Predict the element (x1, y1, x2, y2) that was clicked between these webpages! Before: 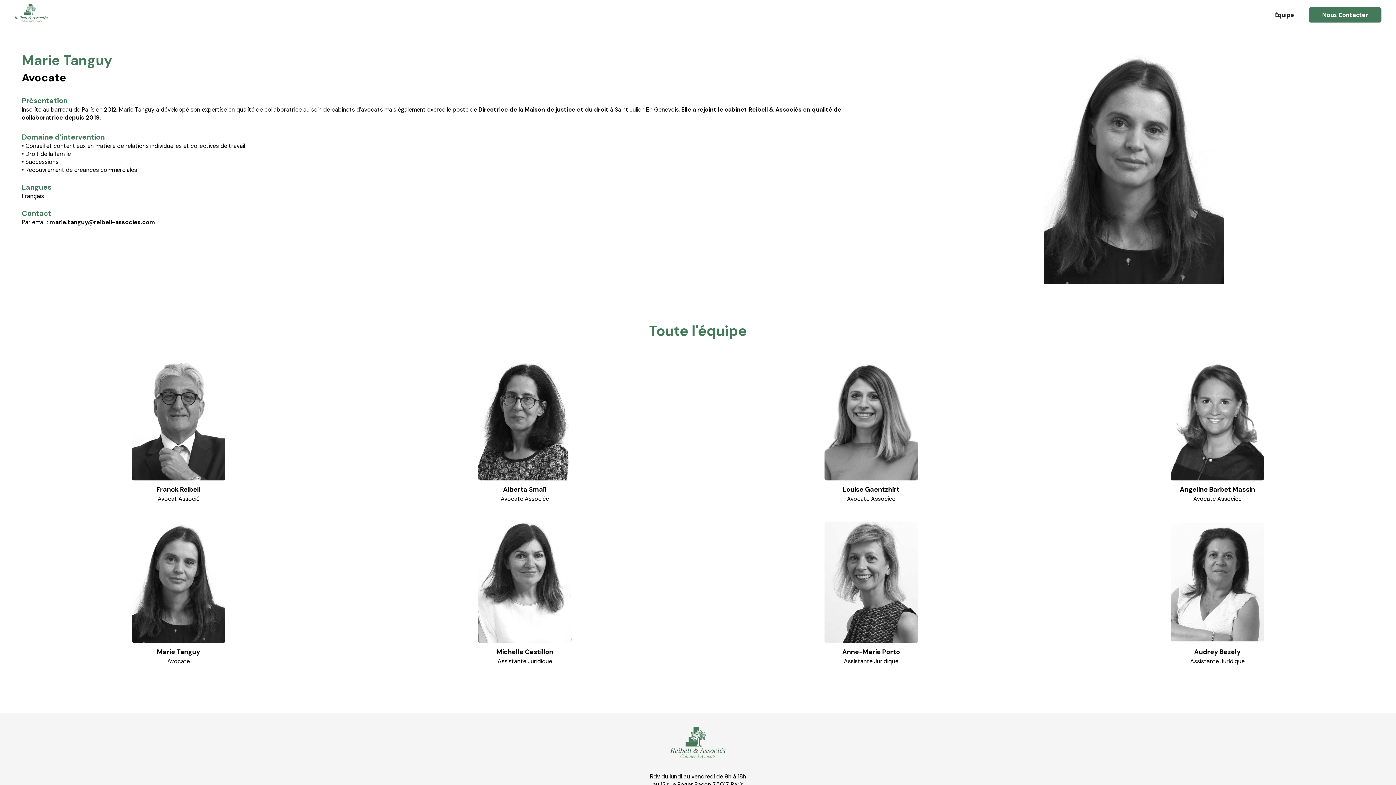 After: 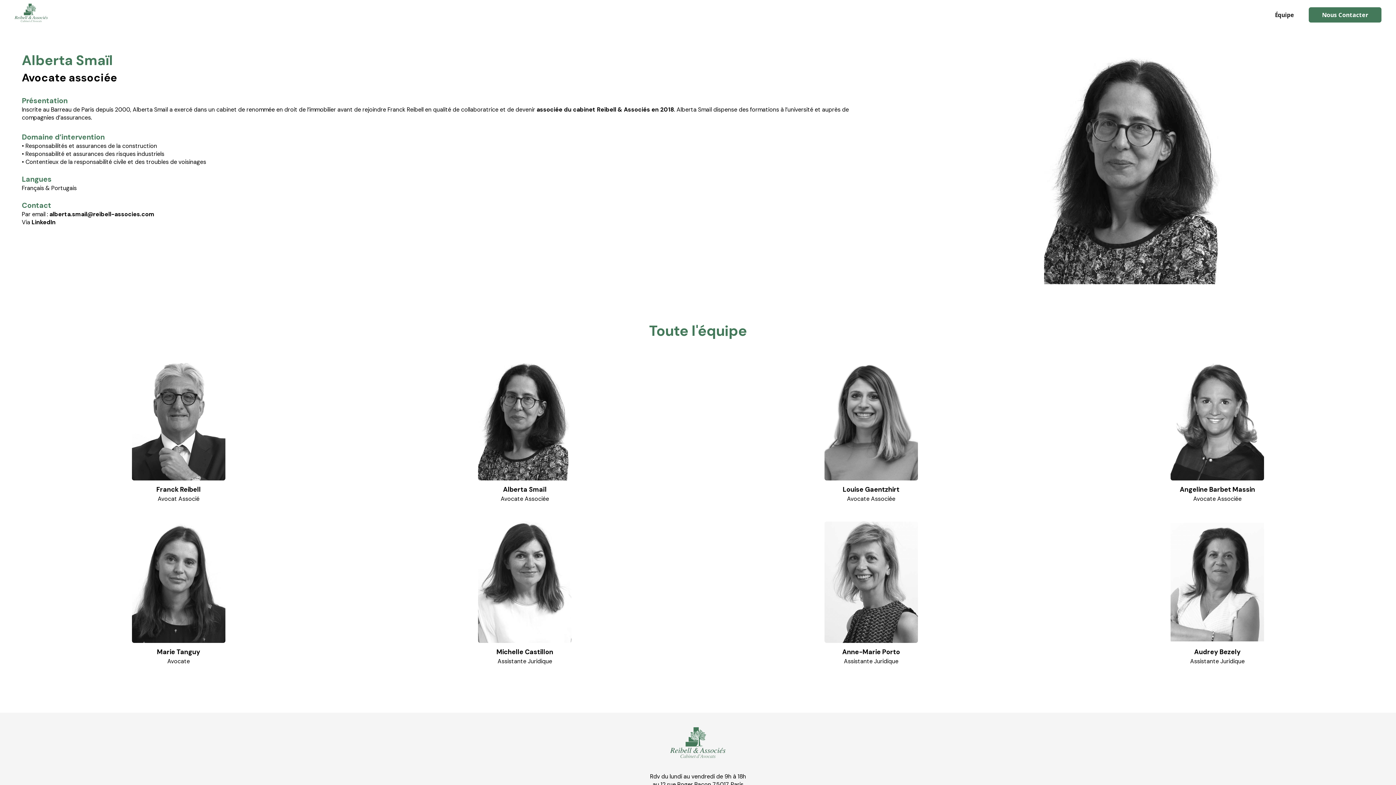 Action: bbox: (478, 359, 571, 503) label: Alberta Smaïl
Avocate Associée